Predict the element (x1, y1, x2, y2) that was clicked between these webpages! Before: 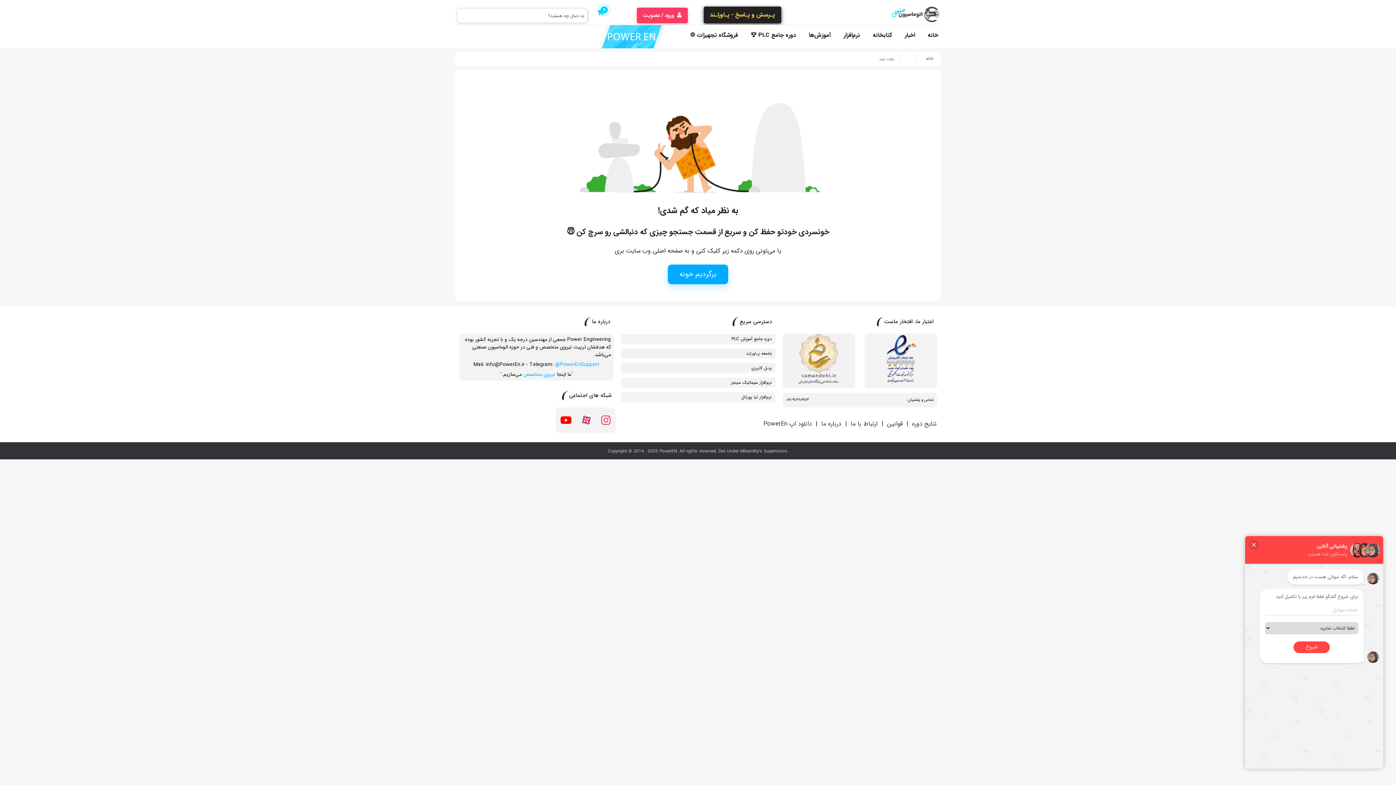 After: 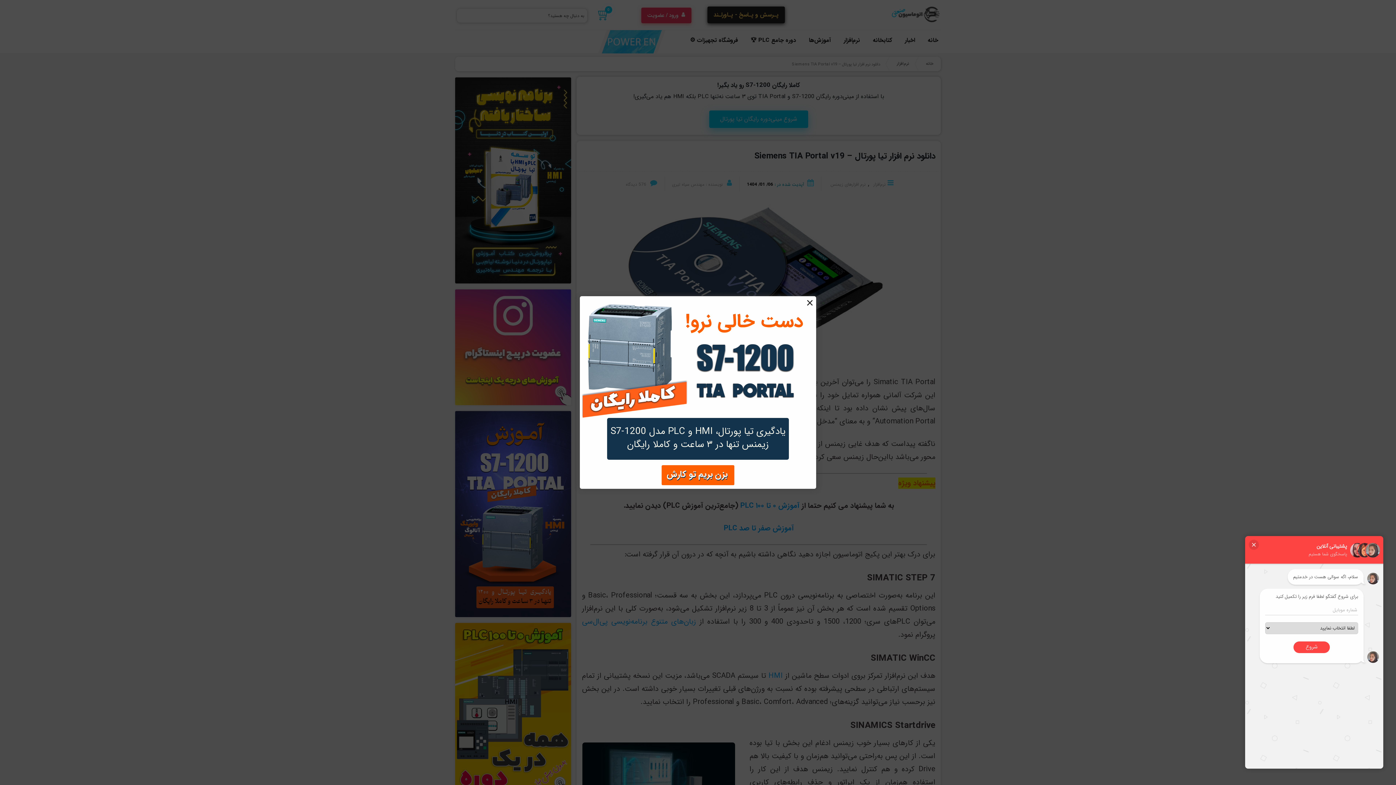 Action: label: نرم‌افزار تیا پورتال bbox: (741, 393, 772, 400)